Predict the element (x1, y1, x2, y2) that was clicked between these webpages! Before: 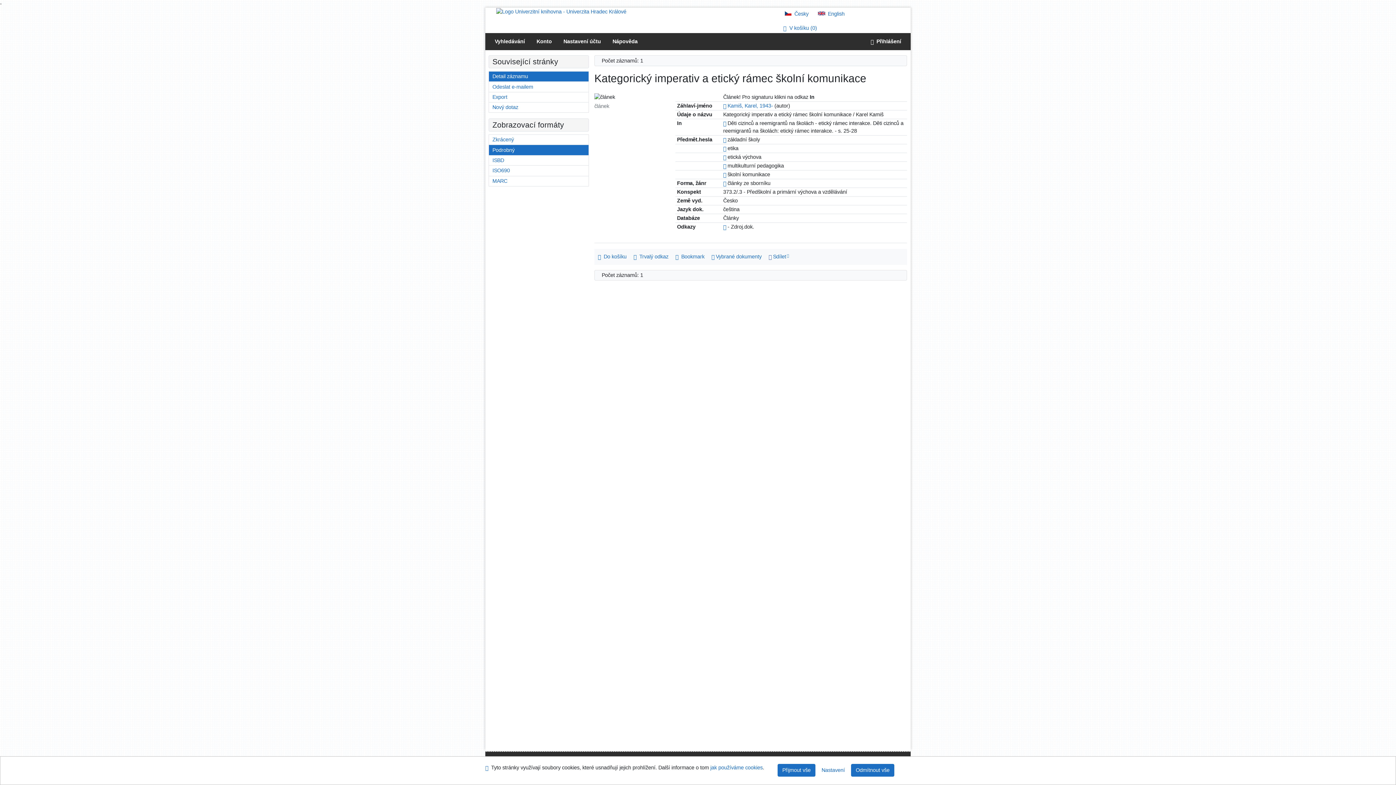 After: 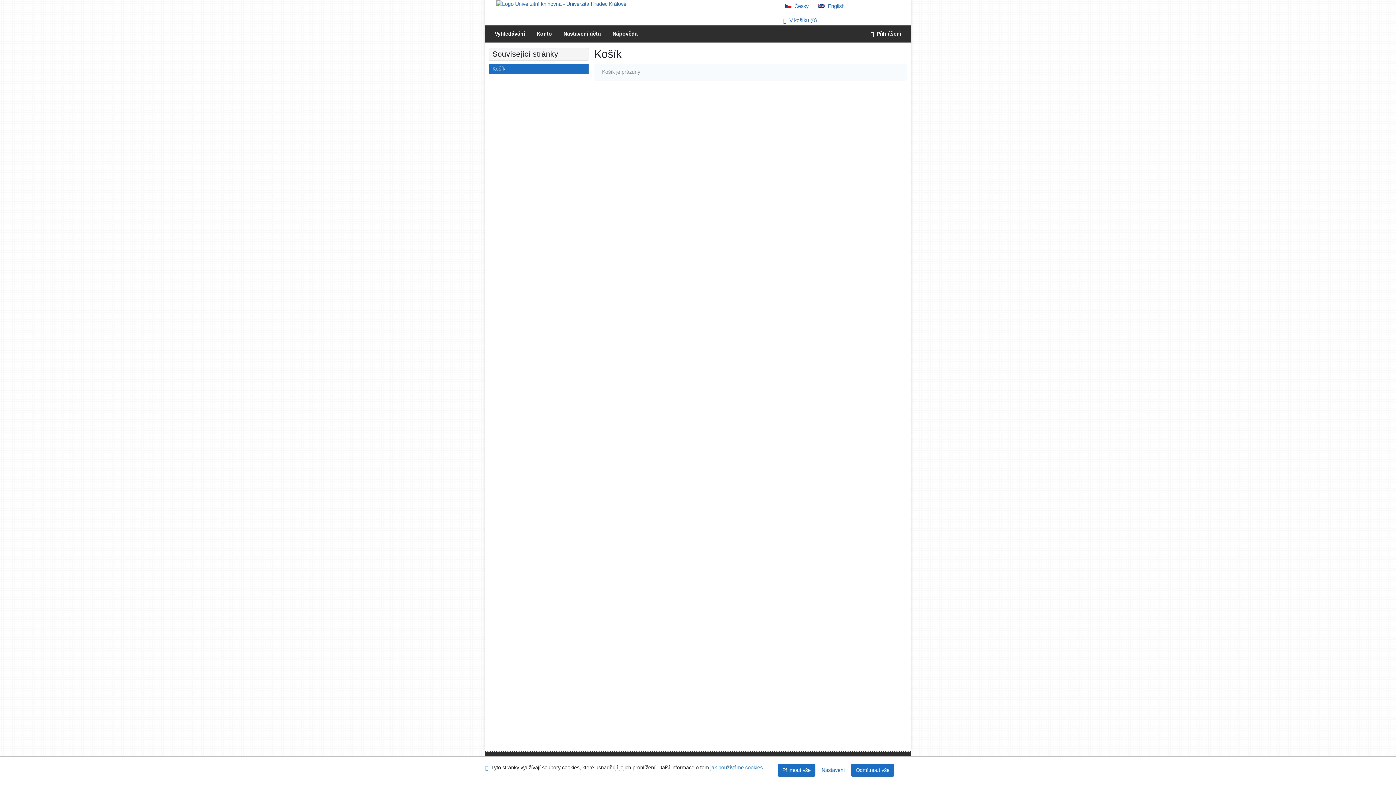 Action: bbox: (780, 23, 900, 33) label: V košíku 0